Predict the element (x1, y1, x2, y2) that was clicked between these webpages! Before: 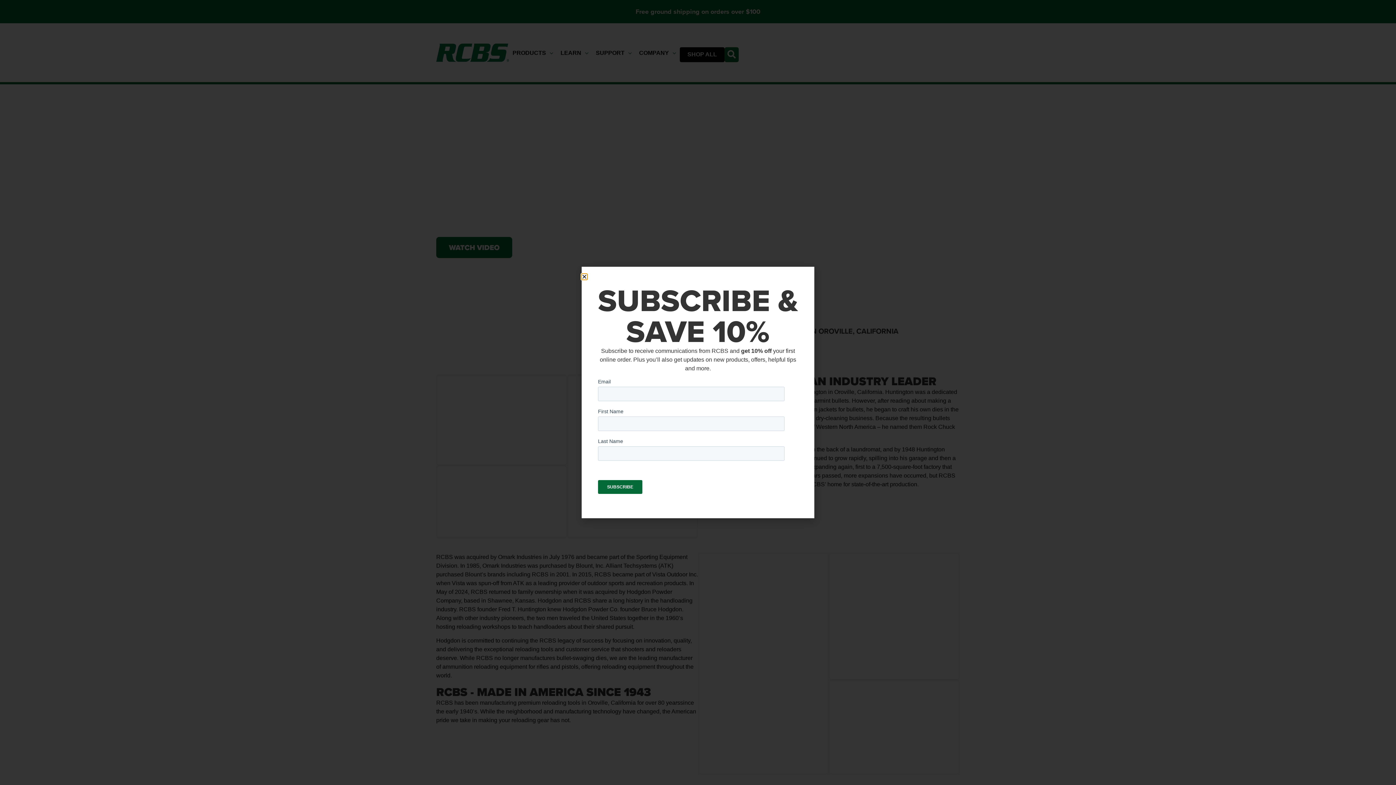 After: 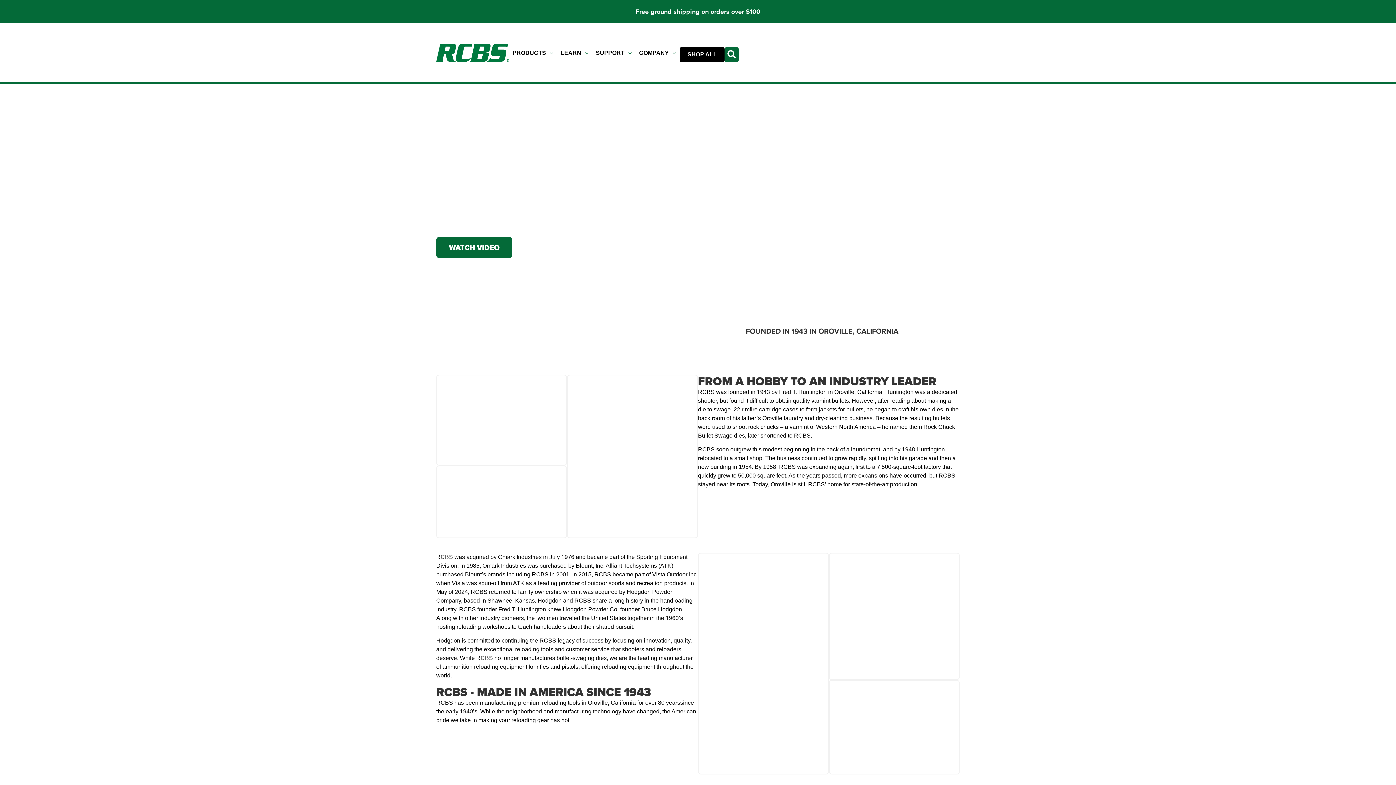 Action: label: Close bbox: (581, 274, 587, 279)